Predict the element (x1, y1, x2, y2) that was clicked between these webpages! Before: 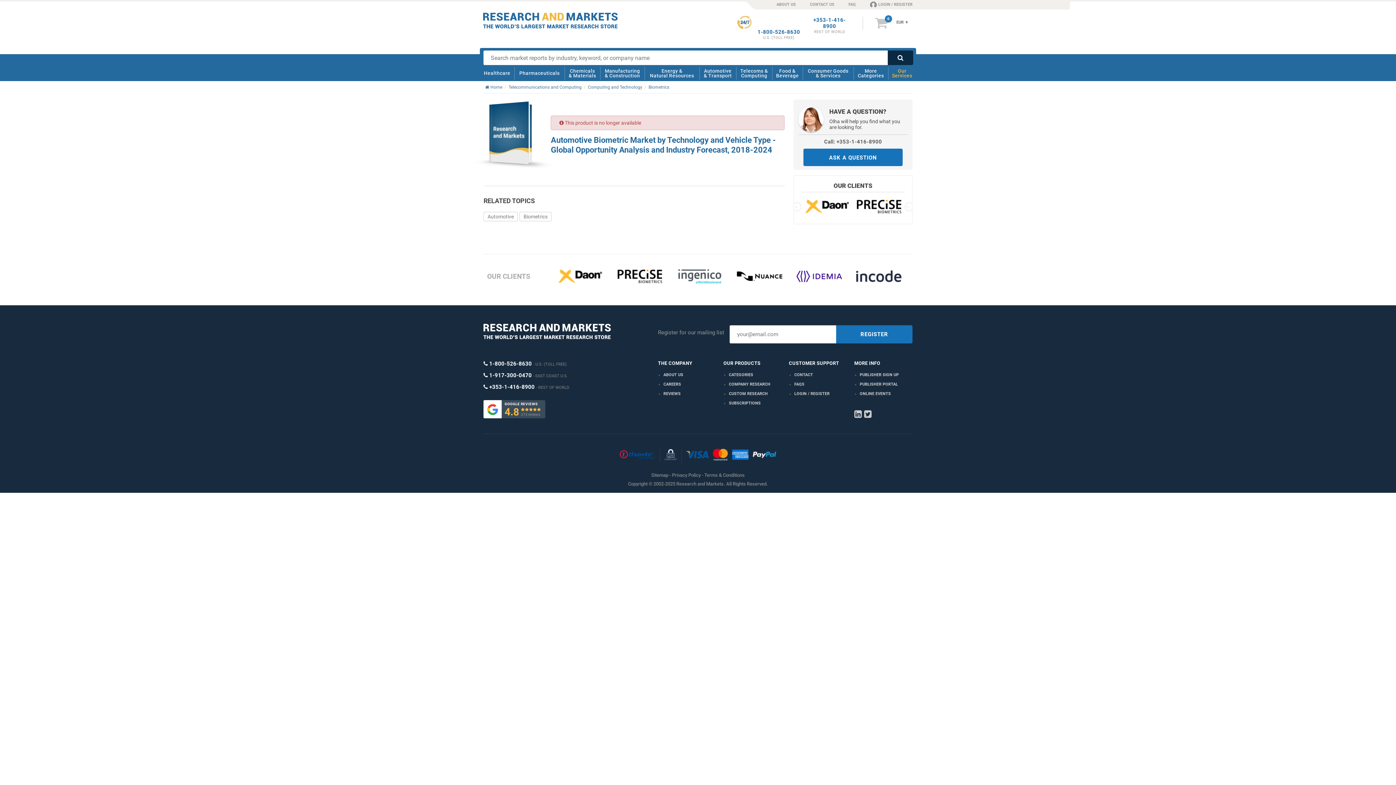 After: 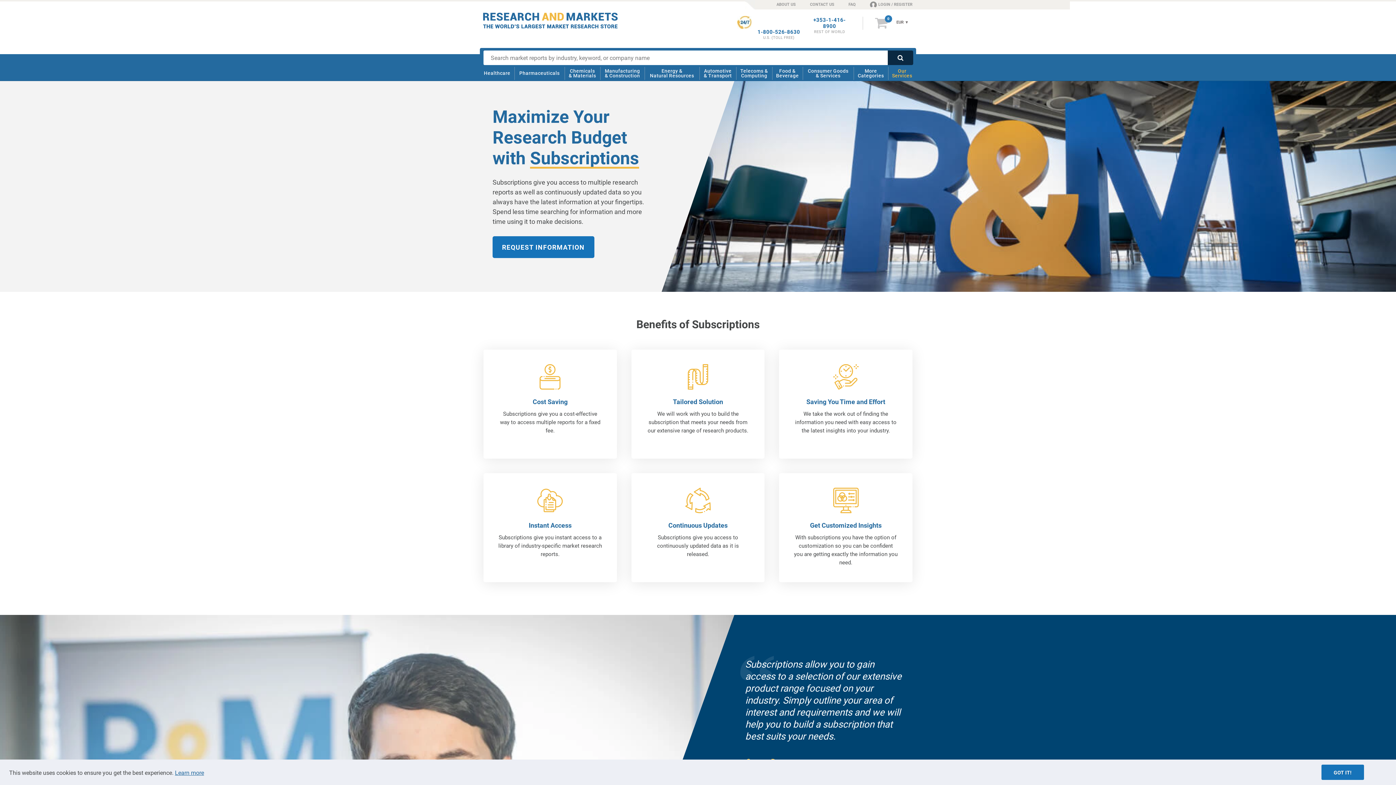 Action: label: SUBSCRIPTIONS bbox: (729, 401, 760, 405)